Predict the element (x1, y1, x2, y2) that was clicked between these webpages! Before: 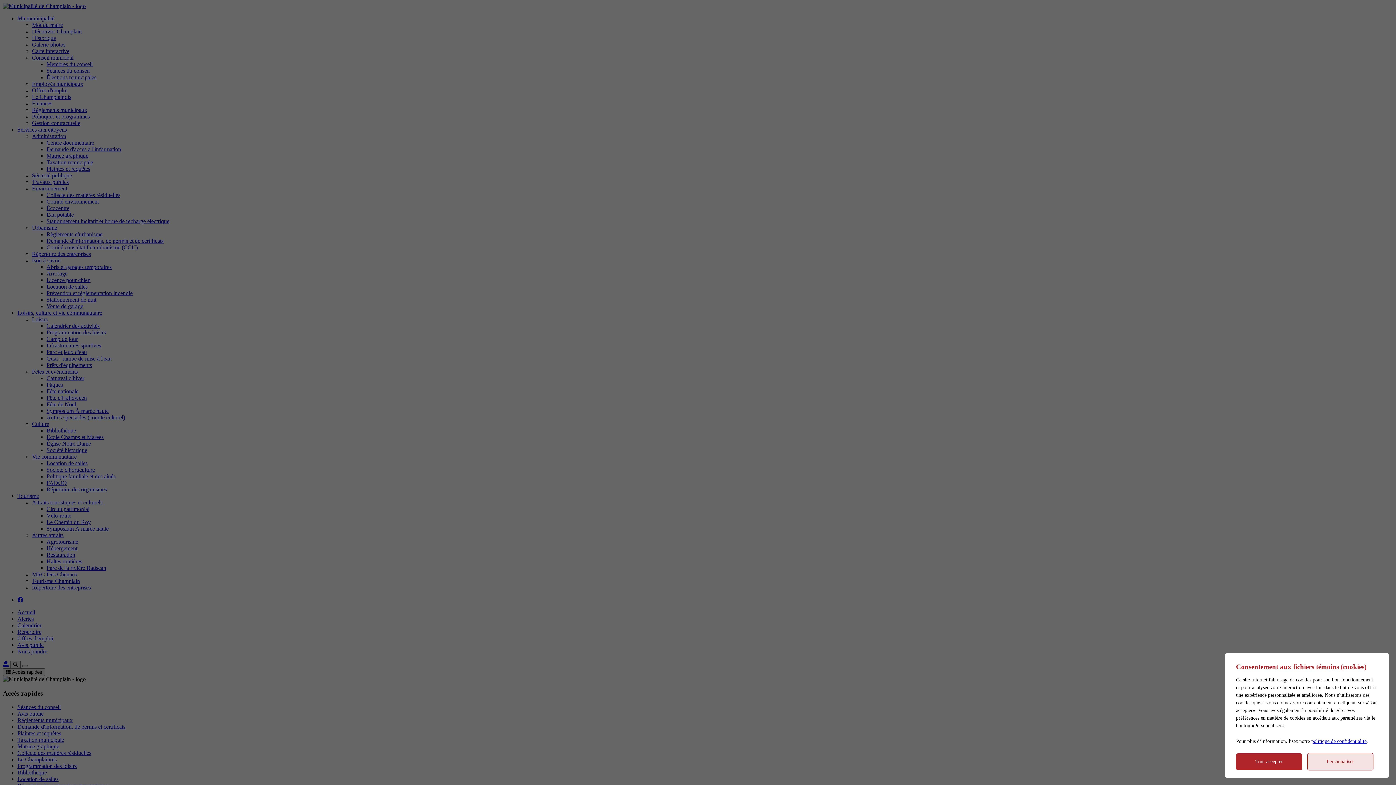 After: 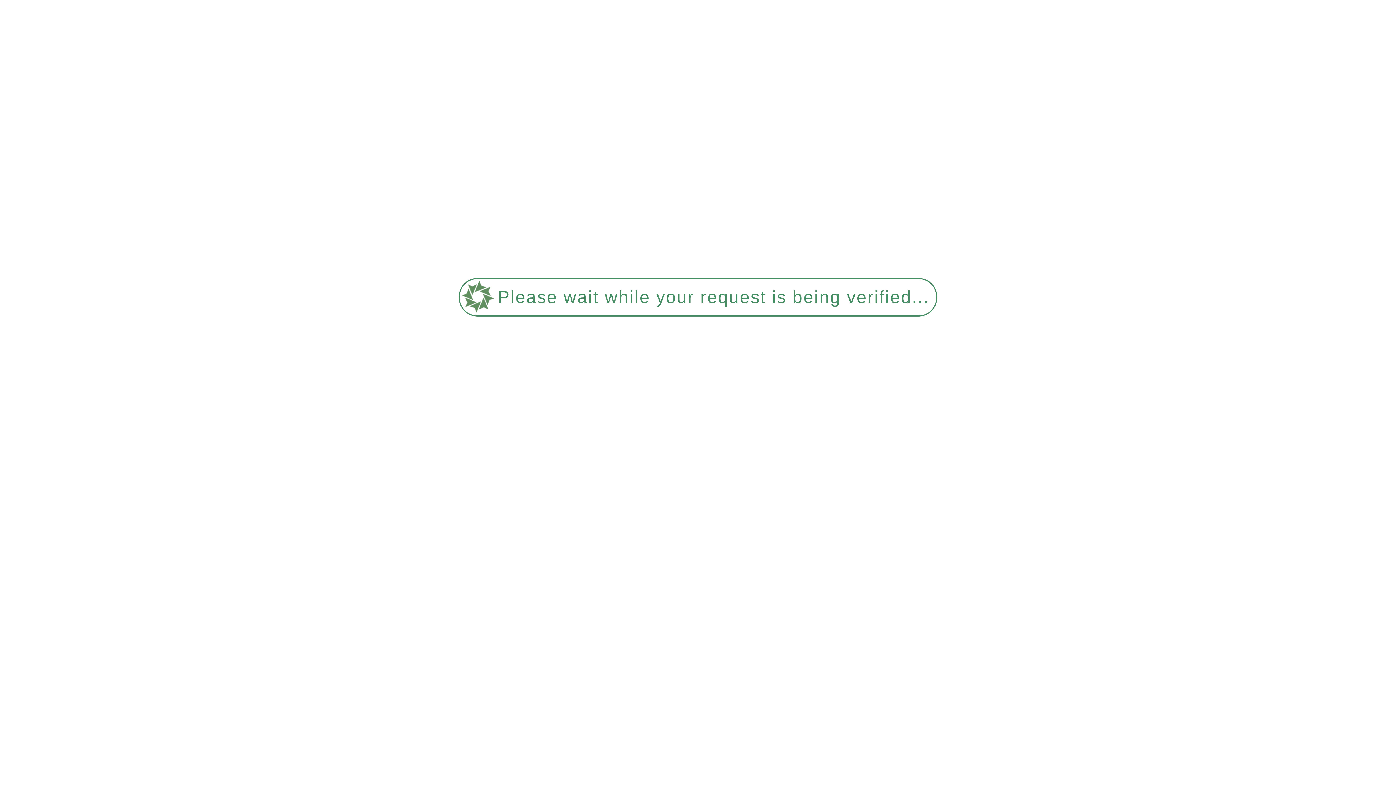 Action: label: politique de confidentialité bbox: (1311, 738, 1366, 744)